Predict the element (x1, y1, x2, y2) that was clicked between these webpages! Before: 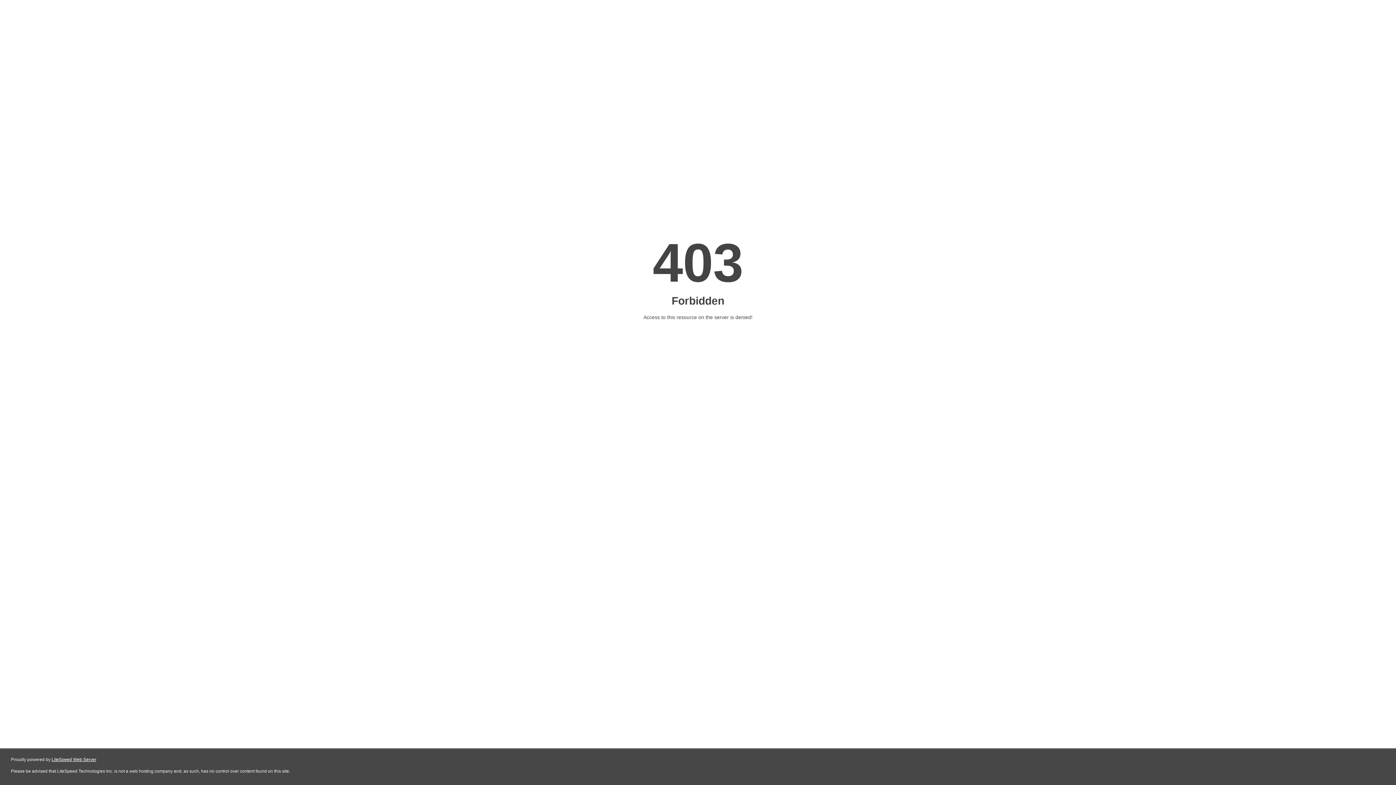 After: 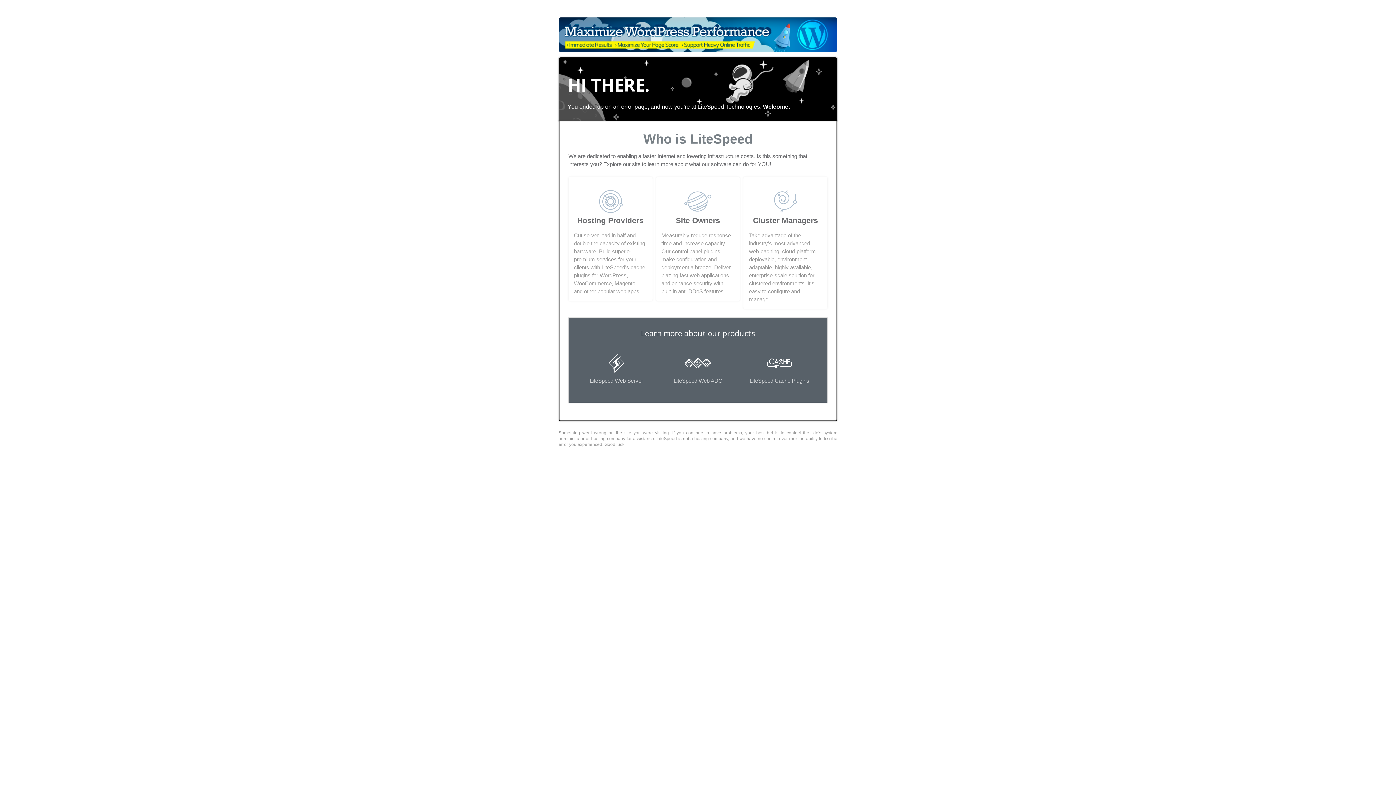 Action: bbox: (51, 757, 96, 762) label: LiteSpeed Web Server